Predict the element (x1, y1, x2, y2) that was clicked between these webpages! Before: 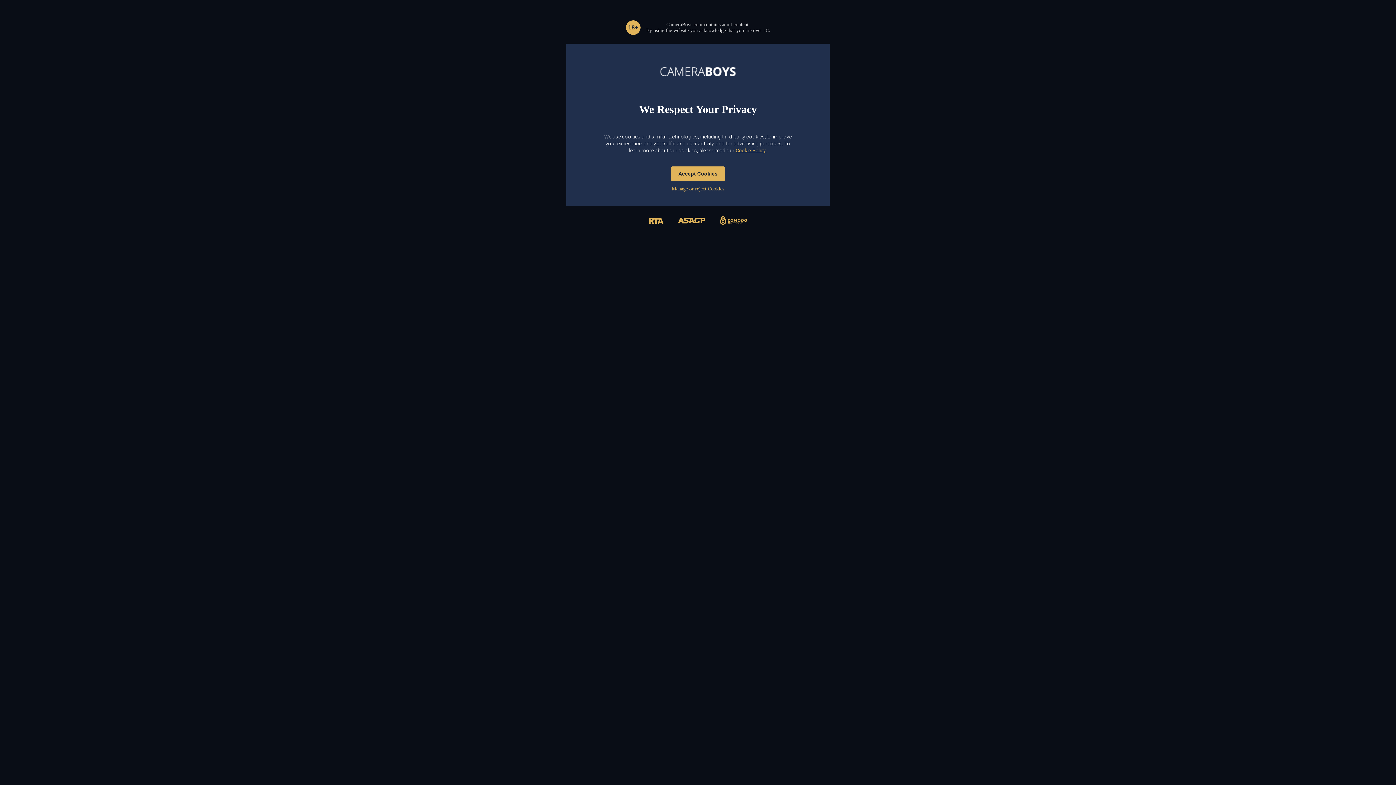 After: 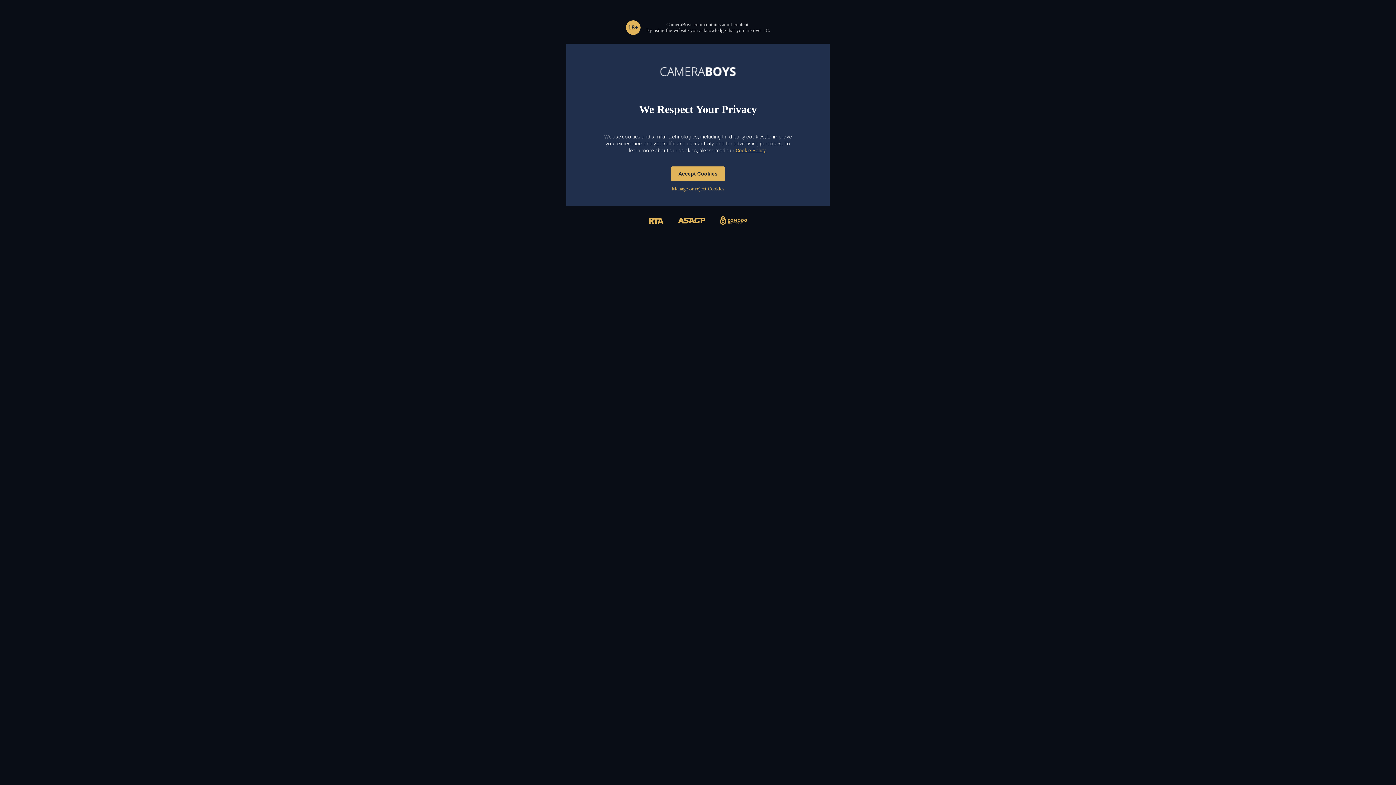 Action: label: Cookie Policy bbox: (735, 147, 766, 153)